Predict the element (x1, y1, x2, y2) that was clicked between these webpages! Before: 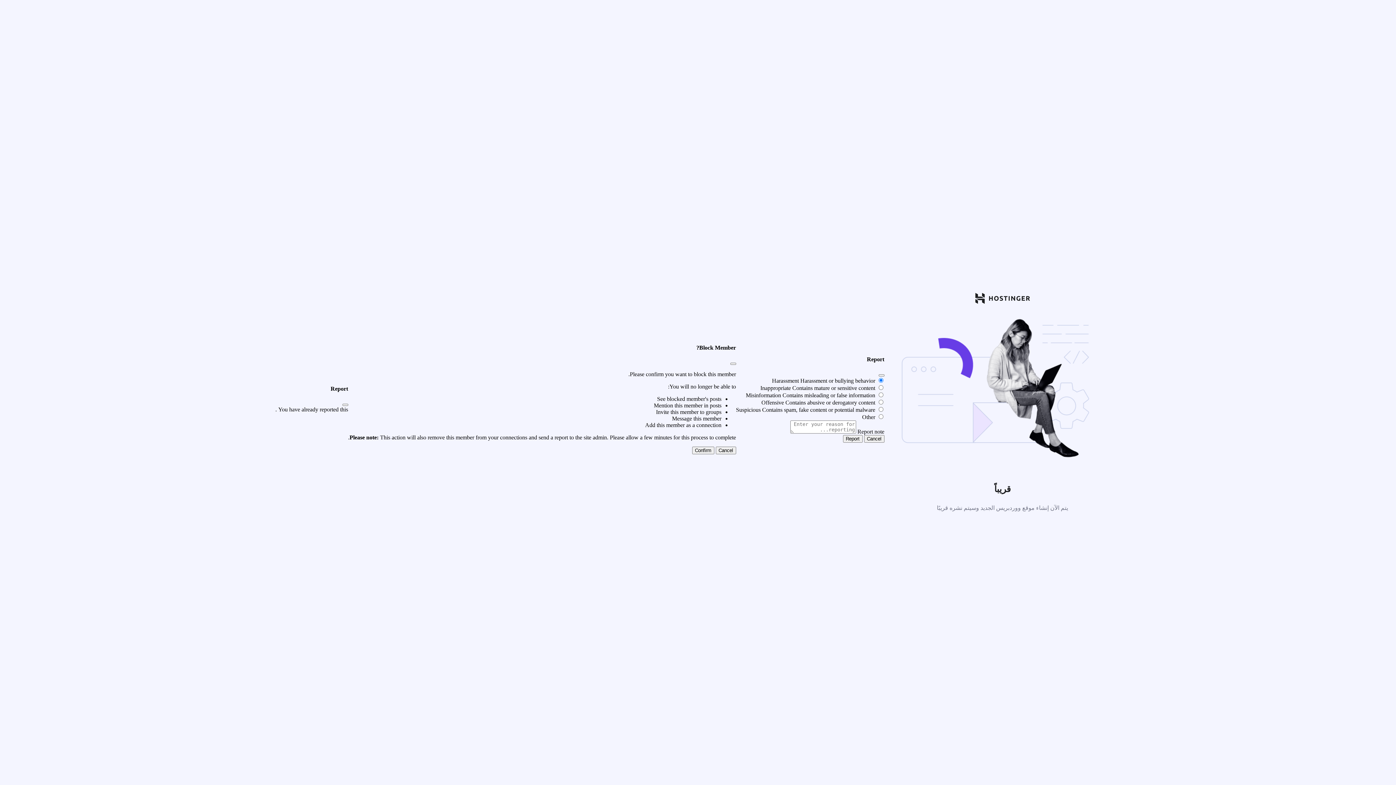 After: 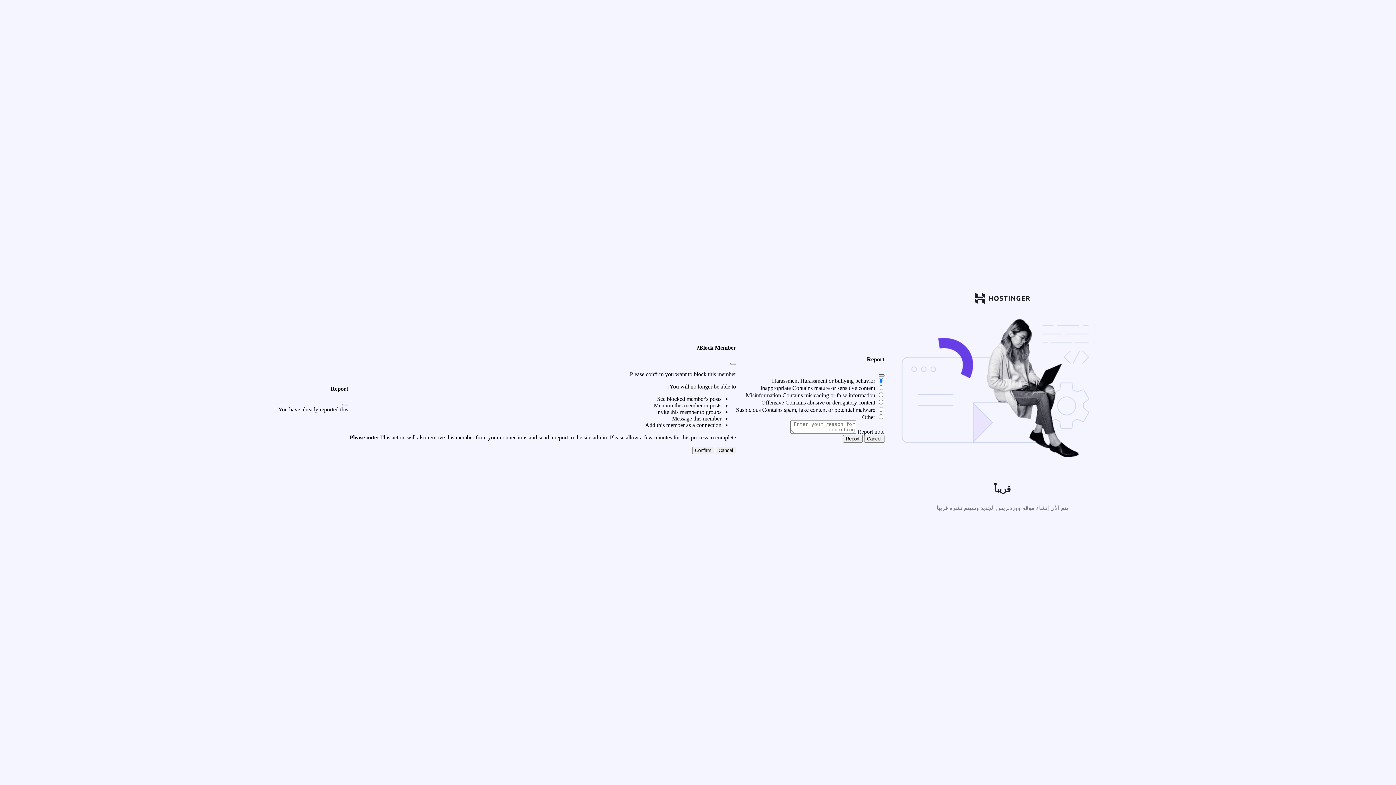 Action: bbox: (878, 374, 884, 376)